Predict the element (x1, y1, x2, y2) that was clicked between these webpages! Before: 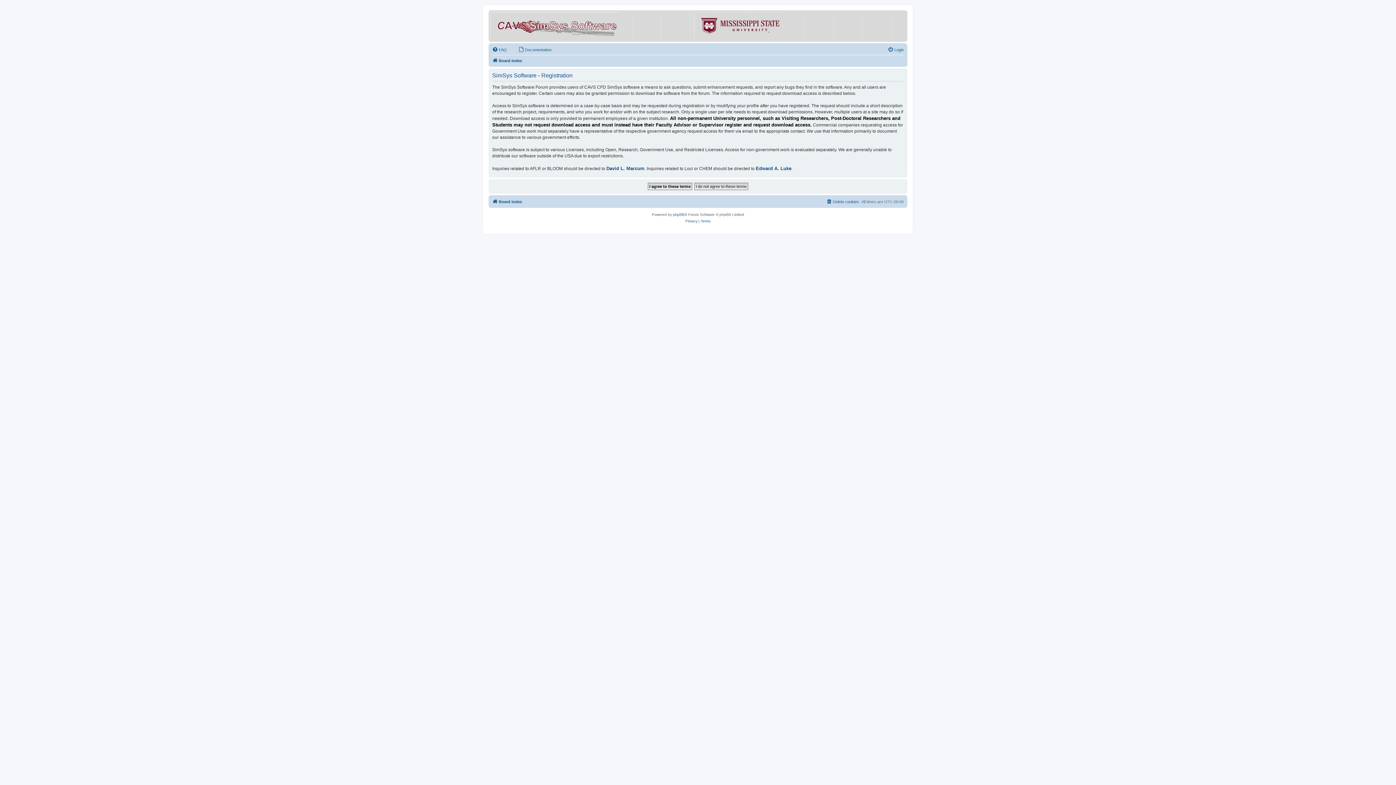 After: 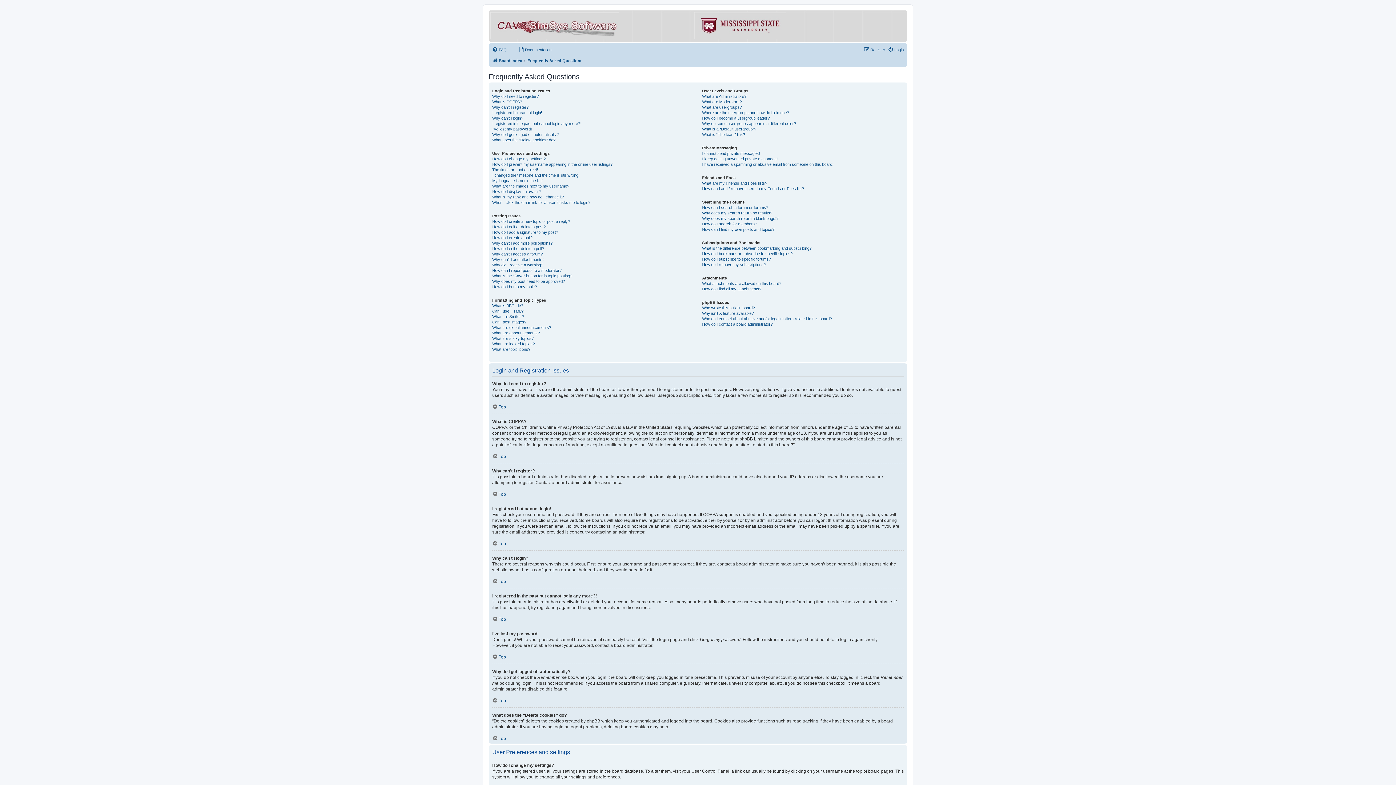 Action: bbox: (492, 45, 506, 54) label: FAQ